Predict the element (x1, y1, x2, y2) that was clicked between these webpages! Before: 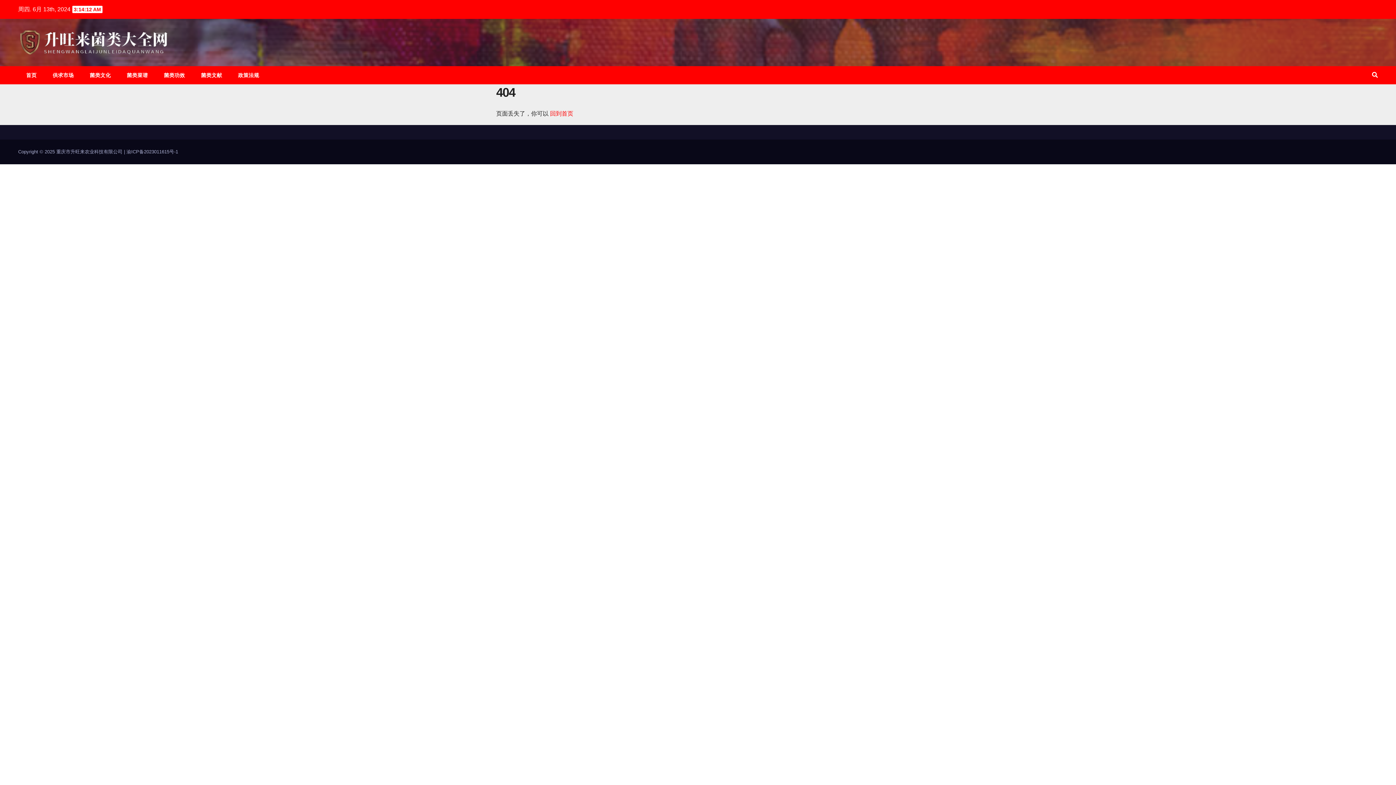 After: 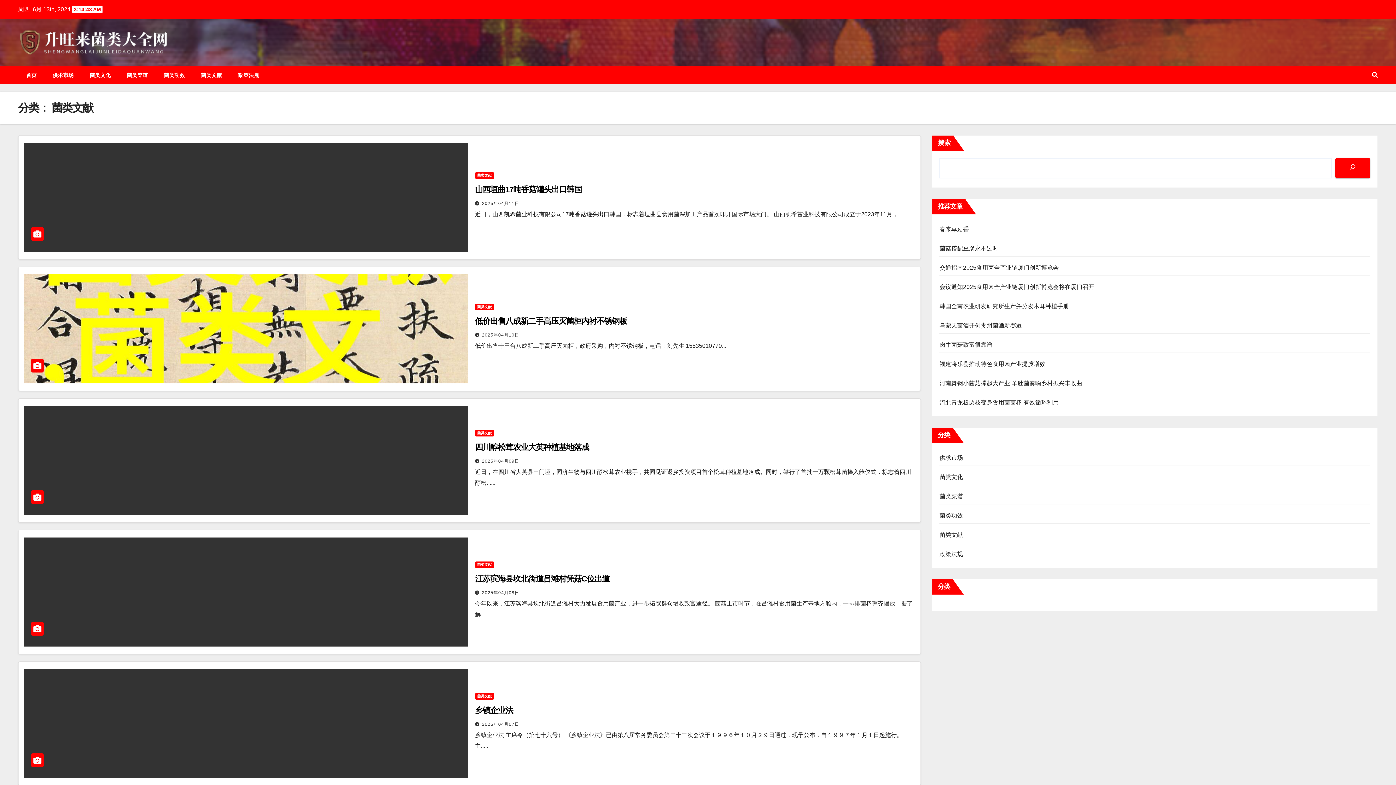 Action: label: 菌类文献 bbox: (193, 66, 230, 84)